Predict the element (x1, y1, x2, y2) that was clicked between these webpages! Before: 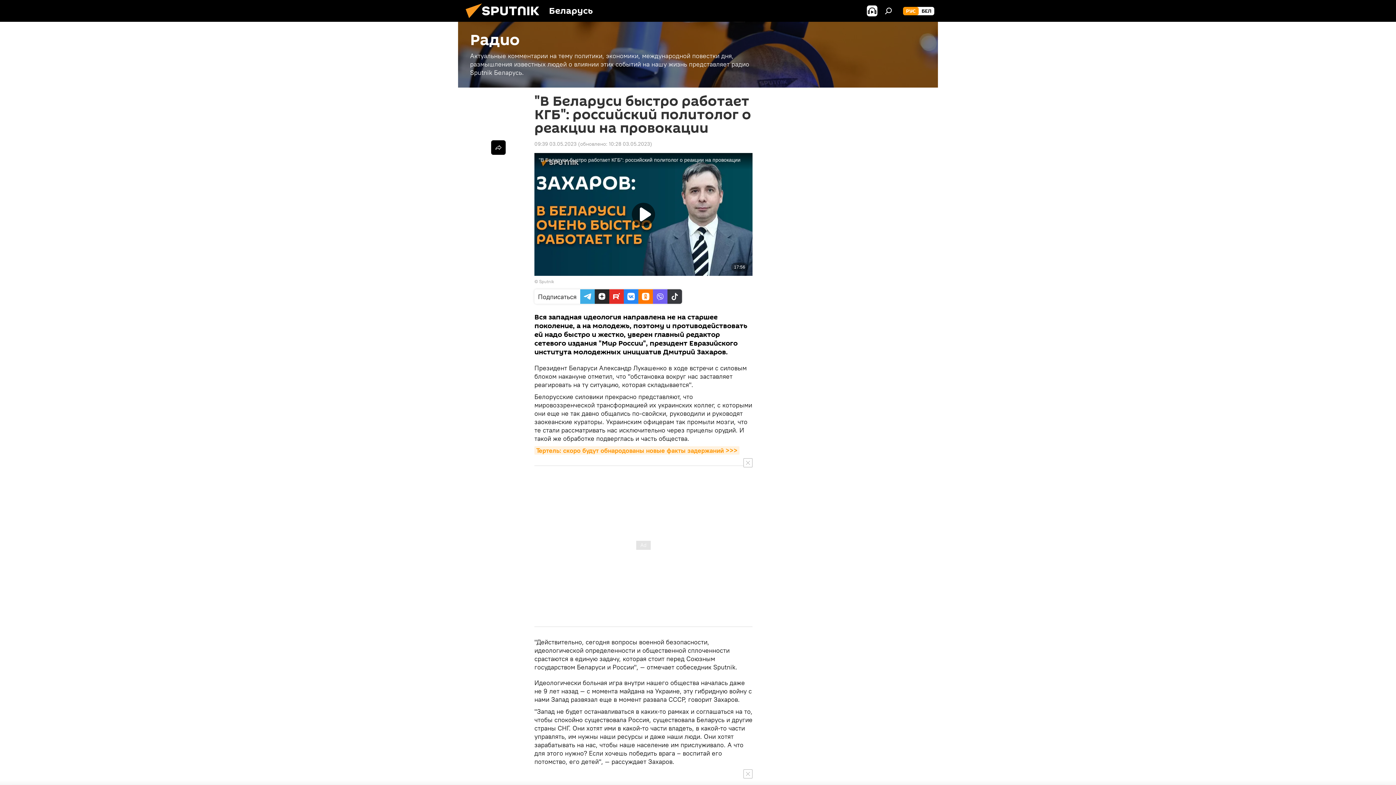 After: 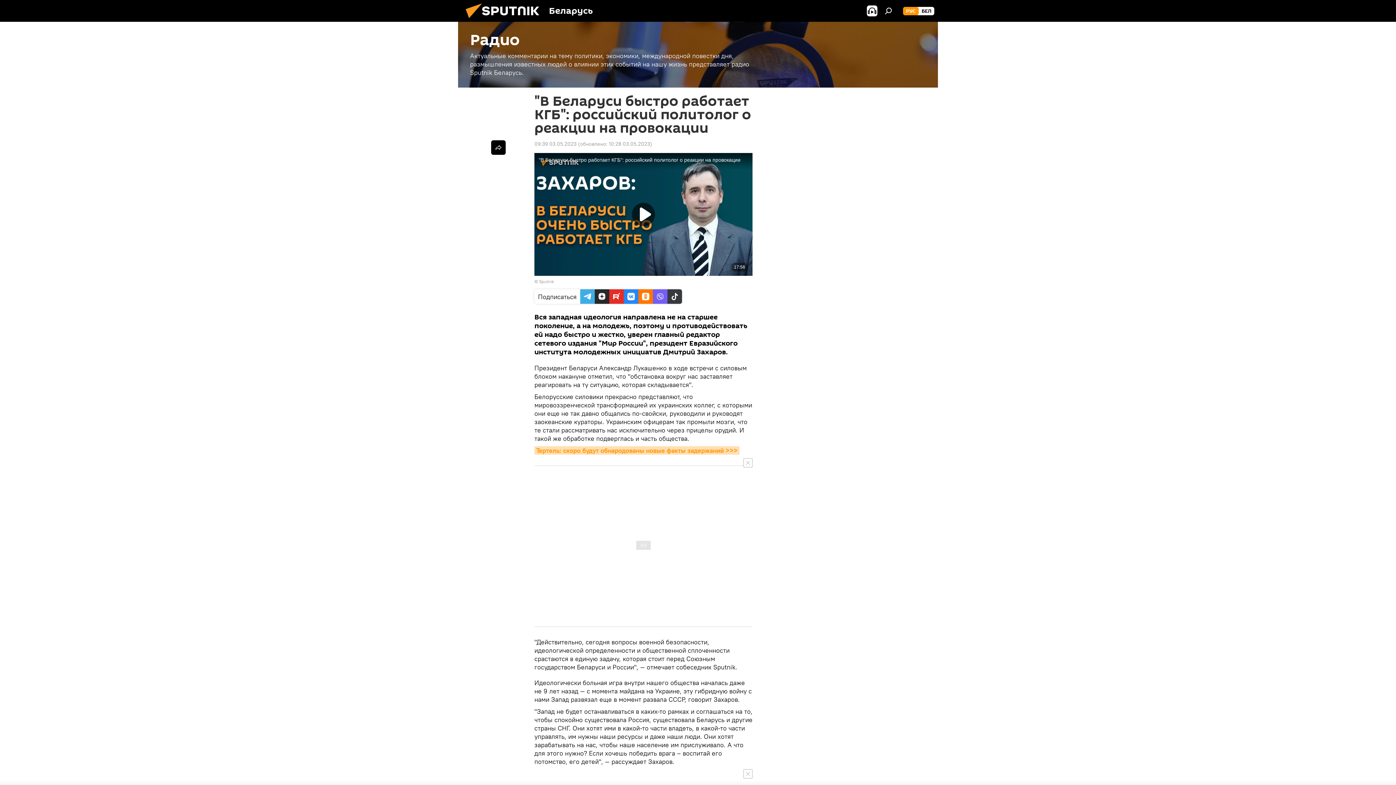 Action: label: Тертель: скоро будут обнародованы новые факты задержаний >>> bbox: (534, 446, 739, 454)